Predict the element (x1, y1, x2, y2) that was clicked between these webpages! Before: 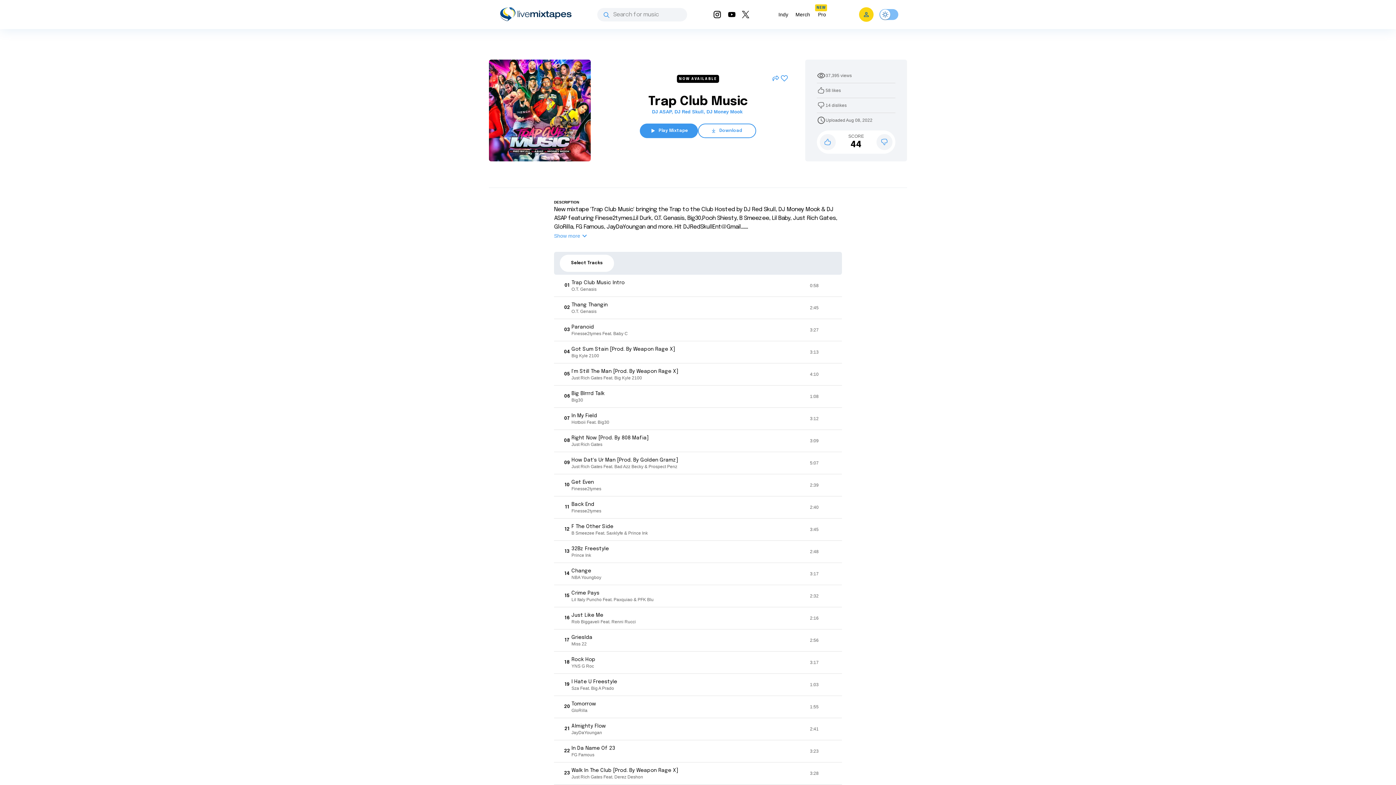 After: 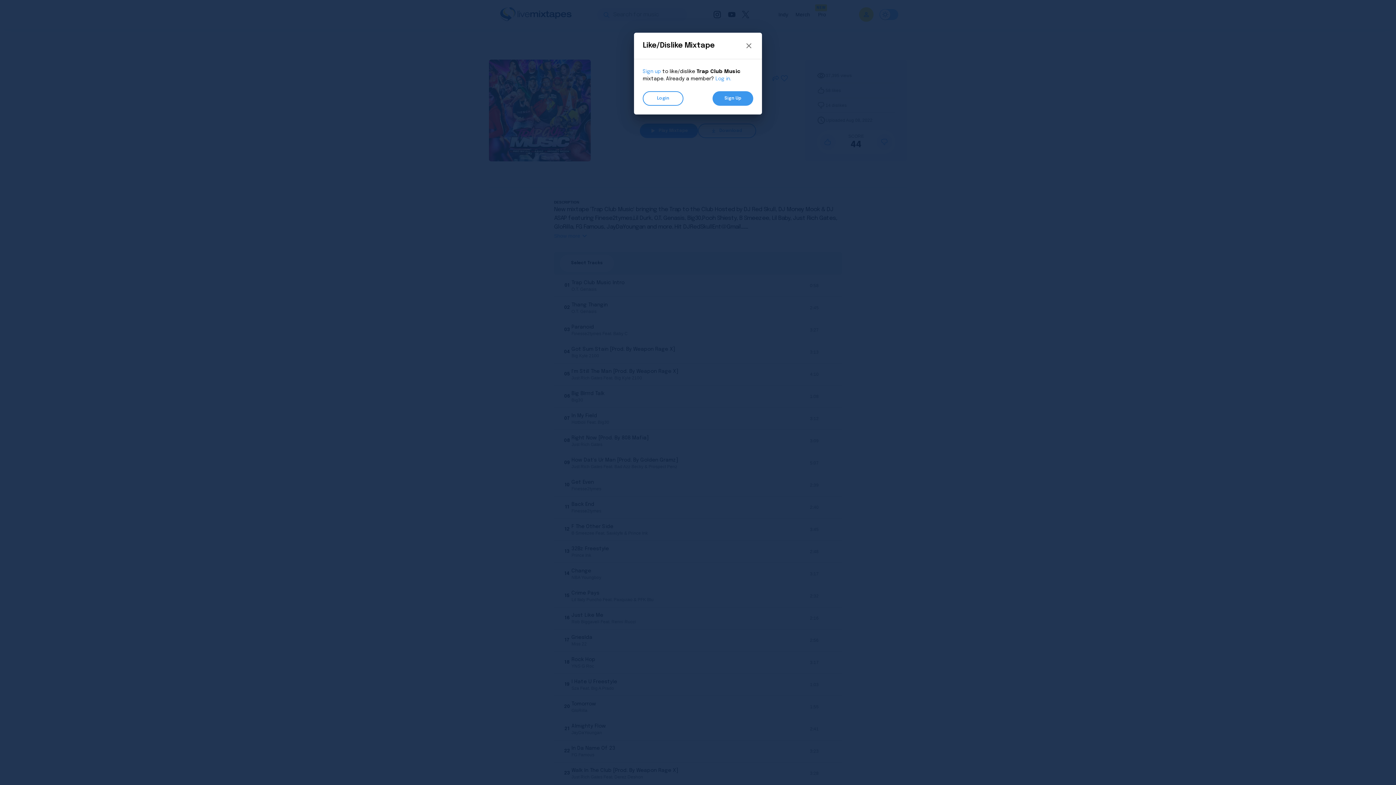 Action: bbox: (820, 134, 836, 150)